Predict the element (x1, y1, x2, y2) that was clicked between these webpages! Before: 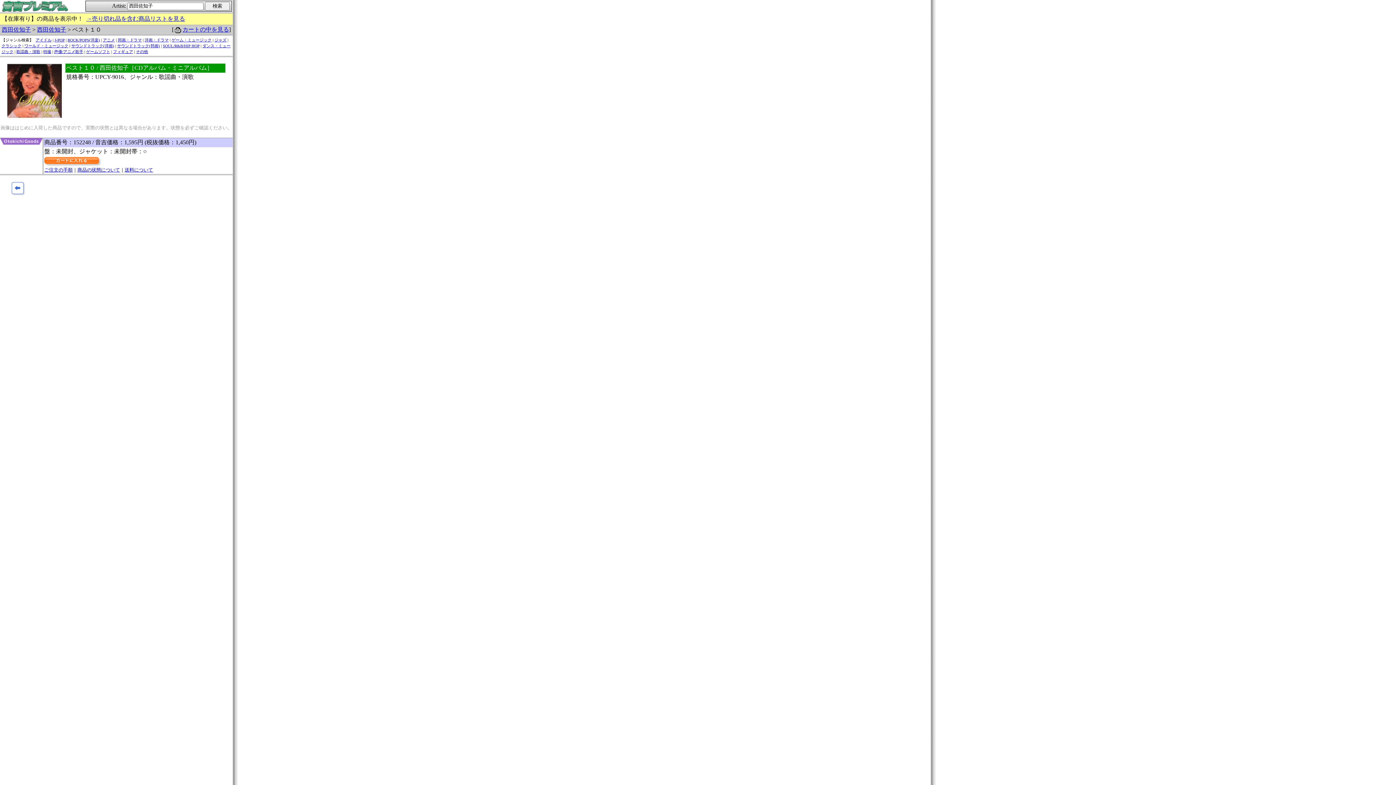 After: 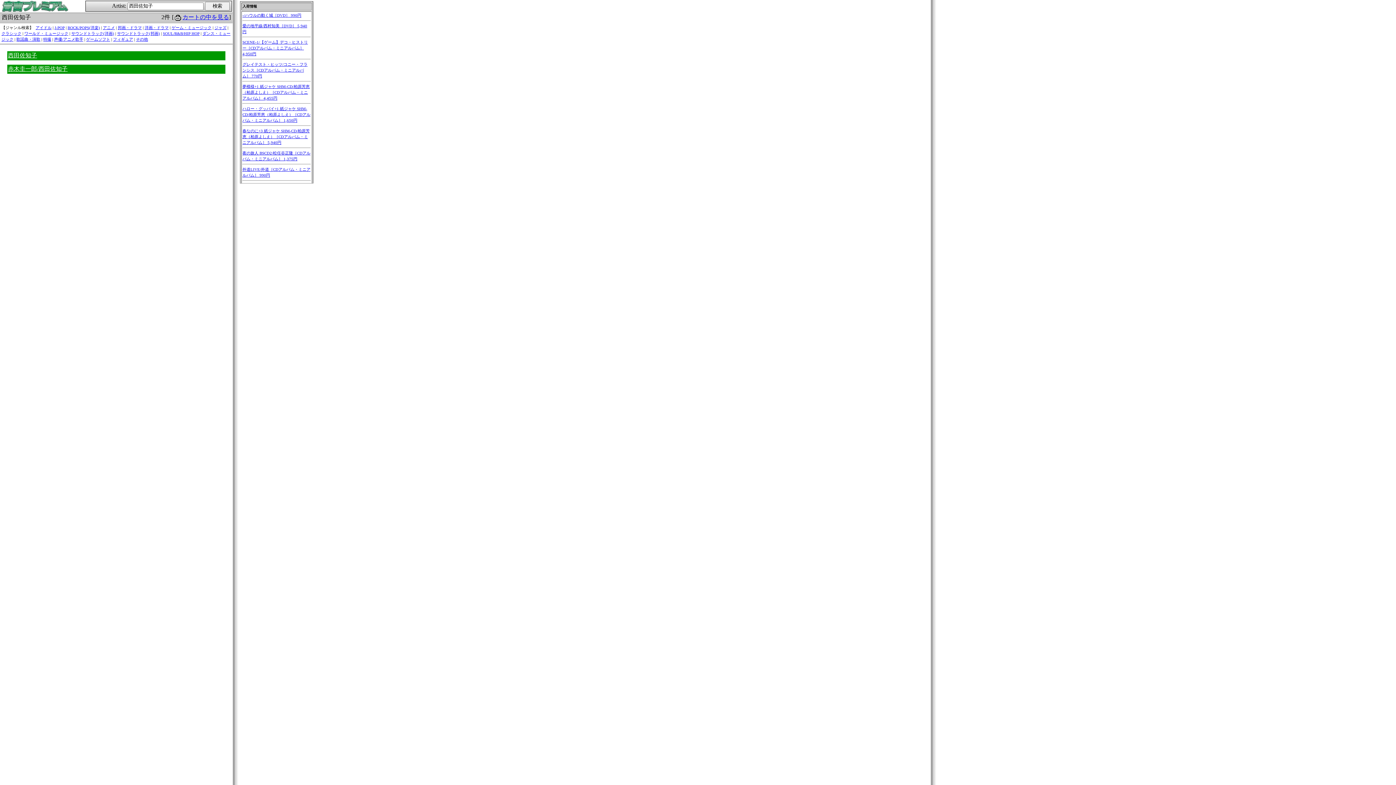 Action: bbox: (1, 26, 30, 32) label: 西田佐知子